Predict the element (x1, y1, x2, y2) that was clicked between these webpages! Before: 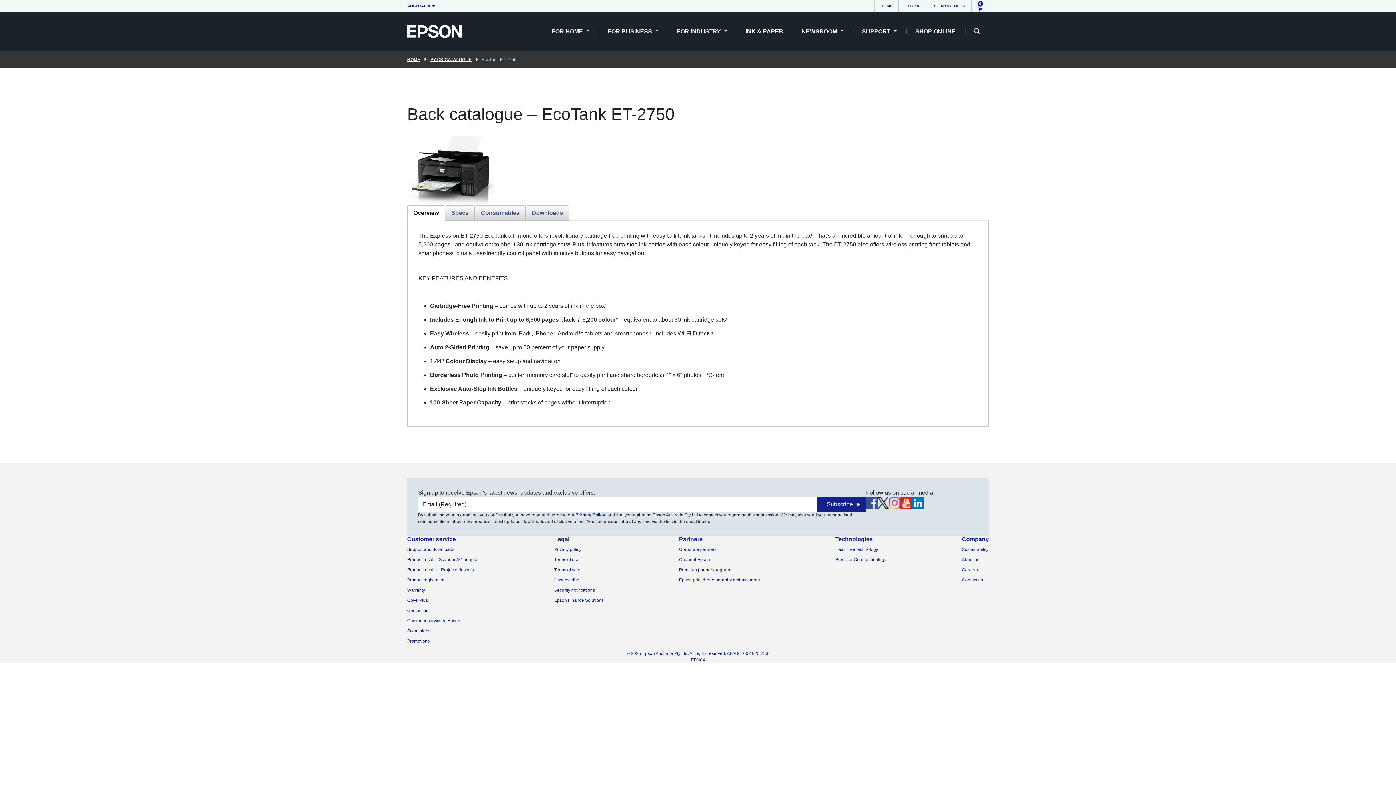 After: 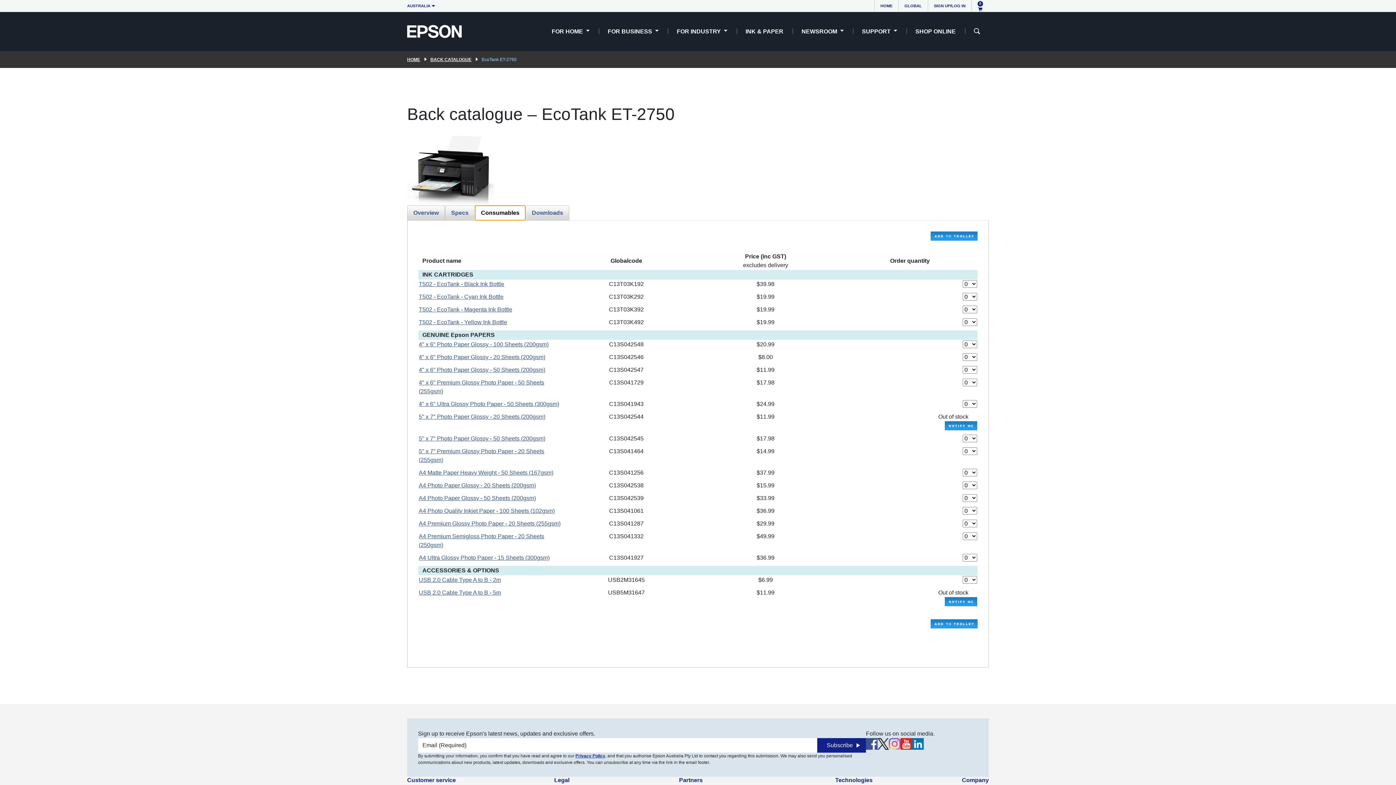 Action: label: Consumables bbox: (474, 205, 525, 220)